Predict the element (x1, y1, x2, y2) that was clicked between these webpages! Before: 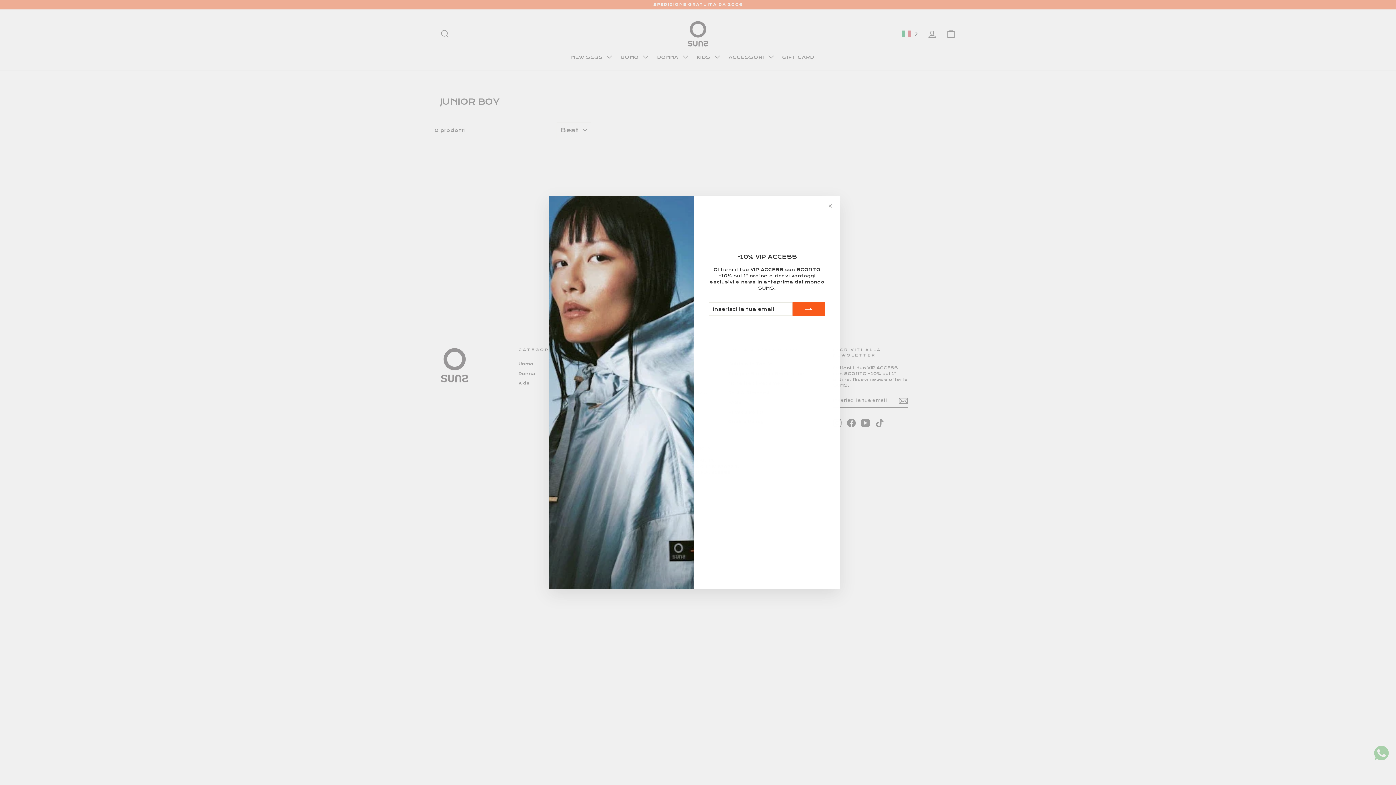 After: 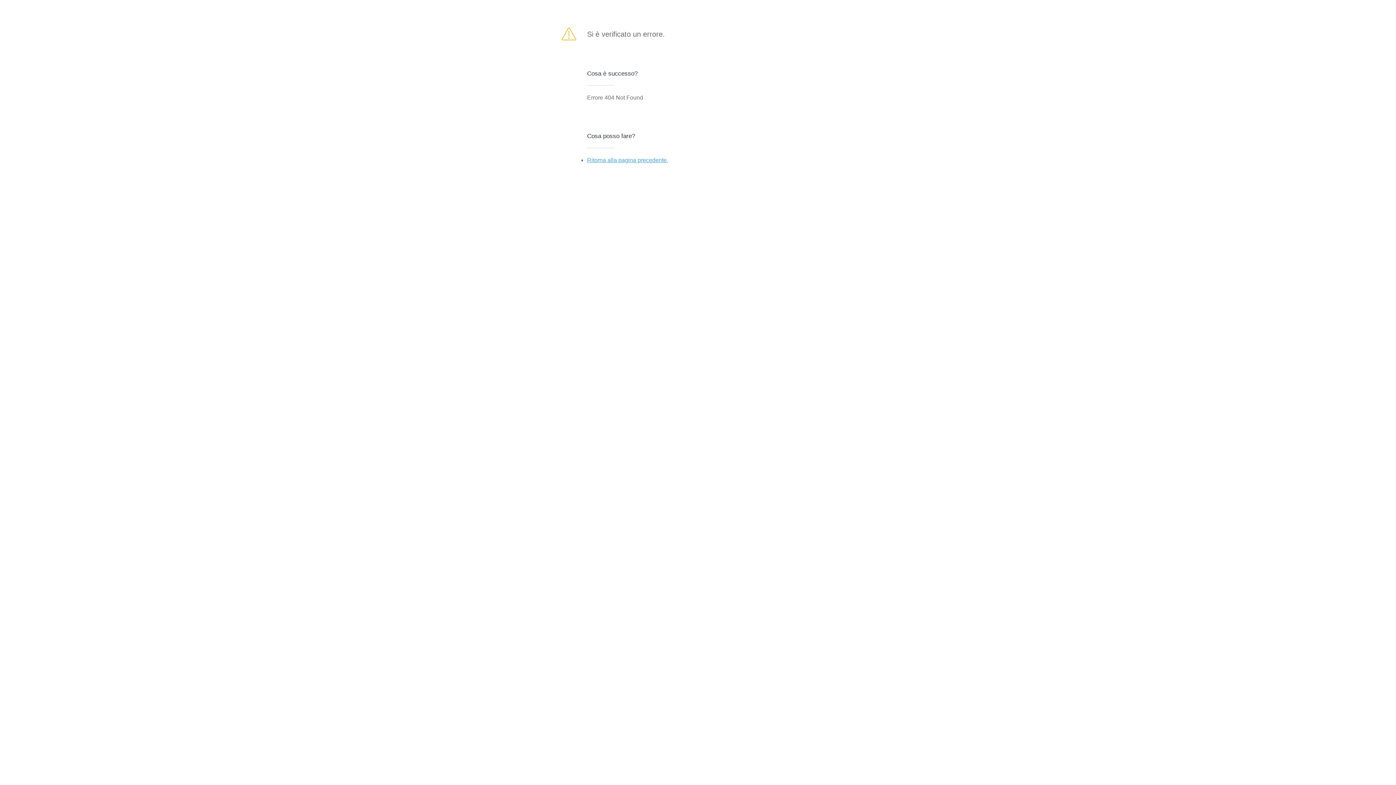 Action: bbox: (792, 302, 825, 316)